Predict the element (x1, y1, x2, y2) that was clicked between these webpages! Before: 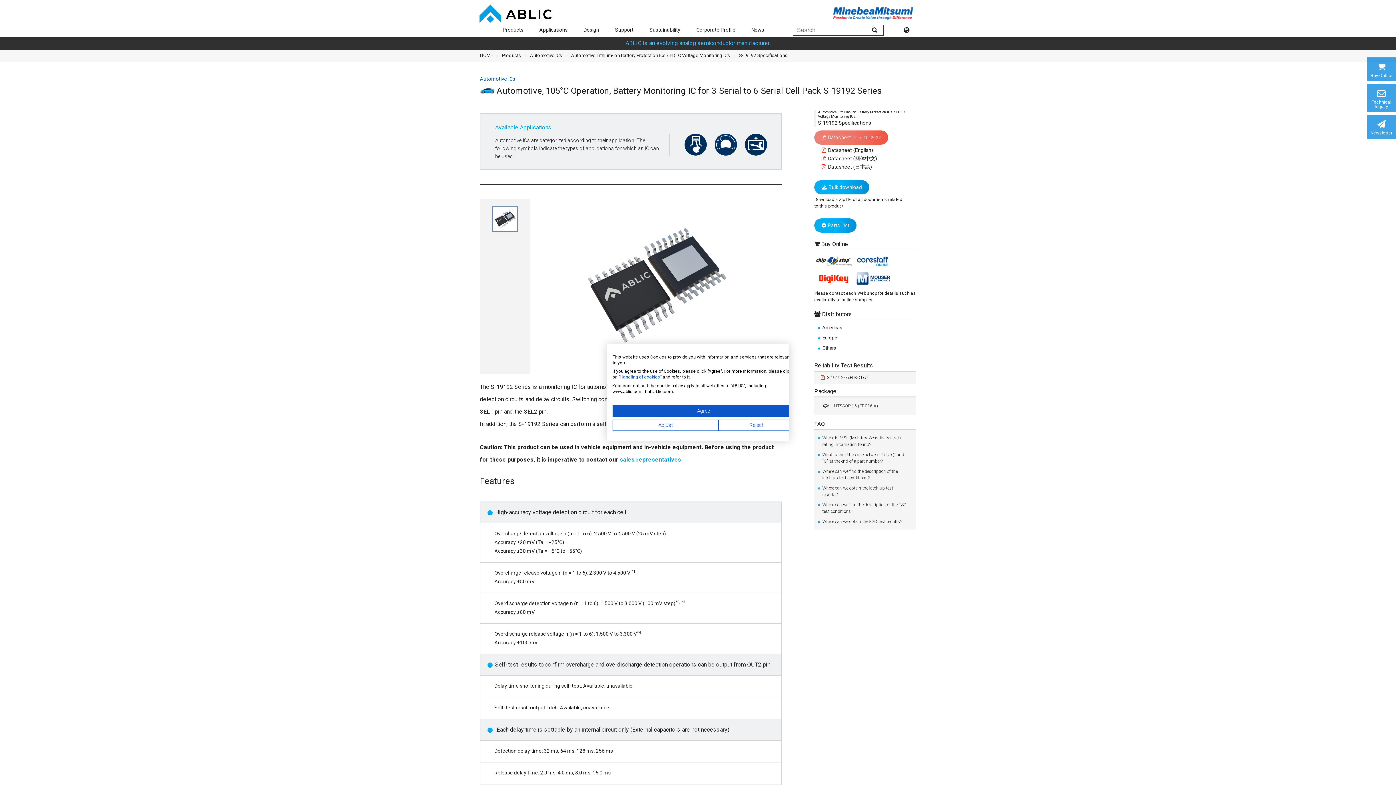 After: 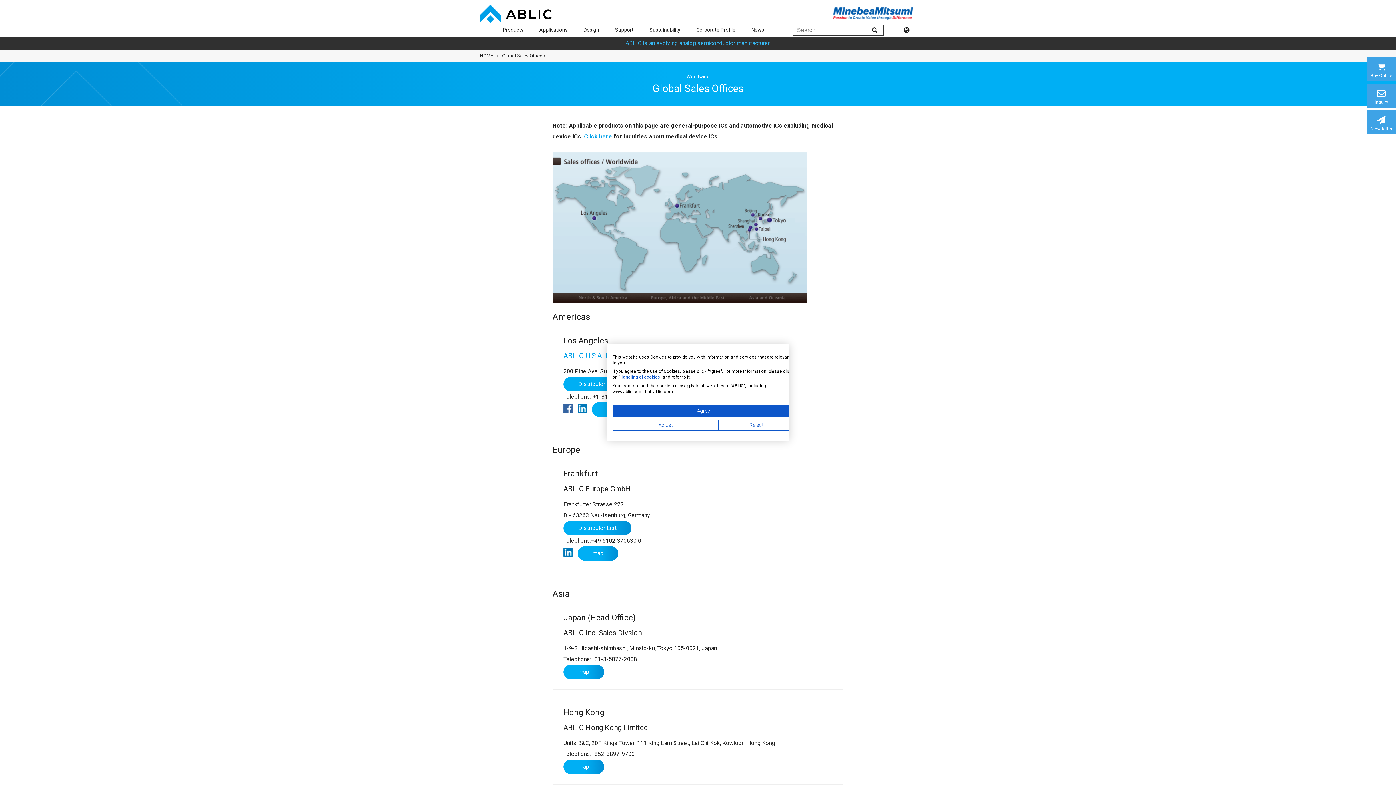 Action: bbox: (620, 456, 681, 463) label: sales representatives